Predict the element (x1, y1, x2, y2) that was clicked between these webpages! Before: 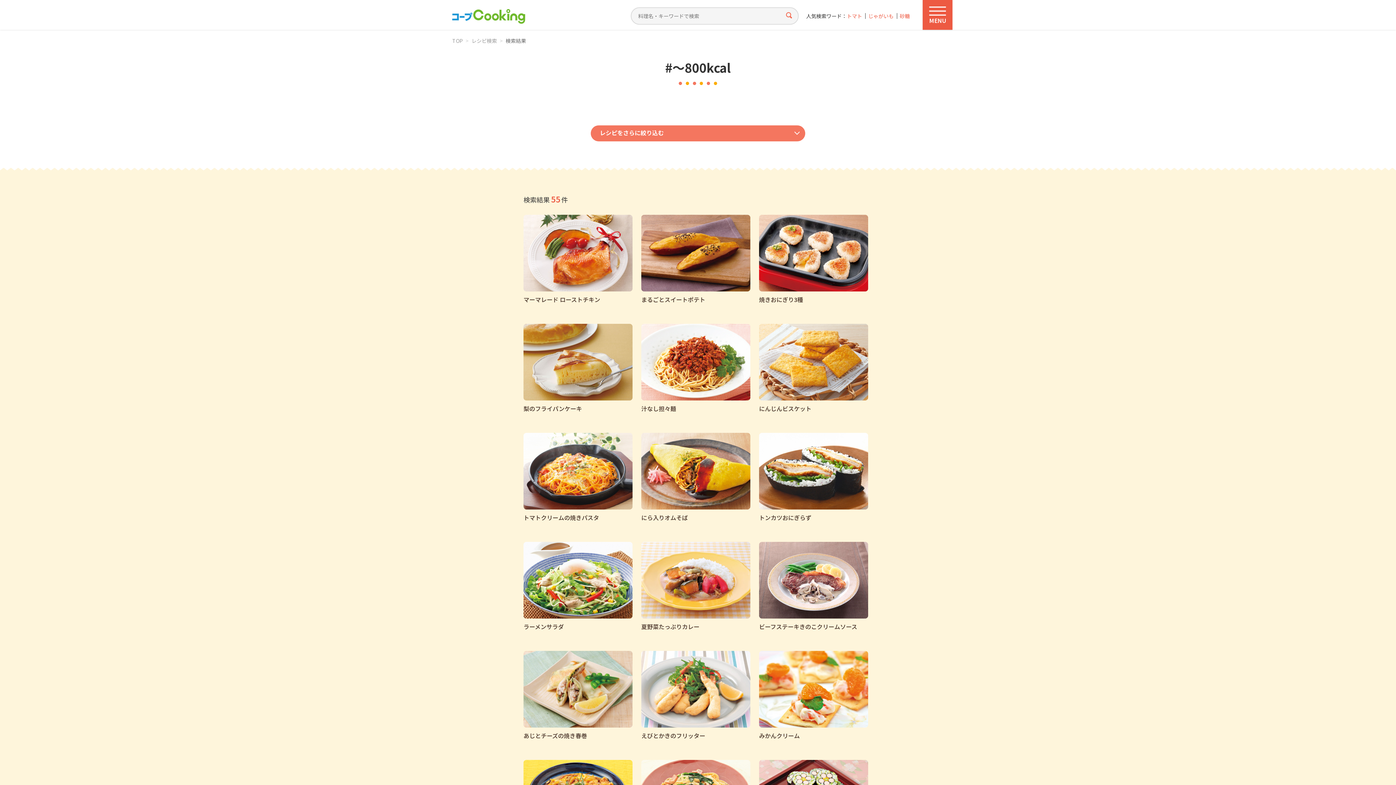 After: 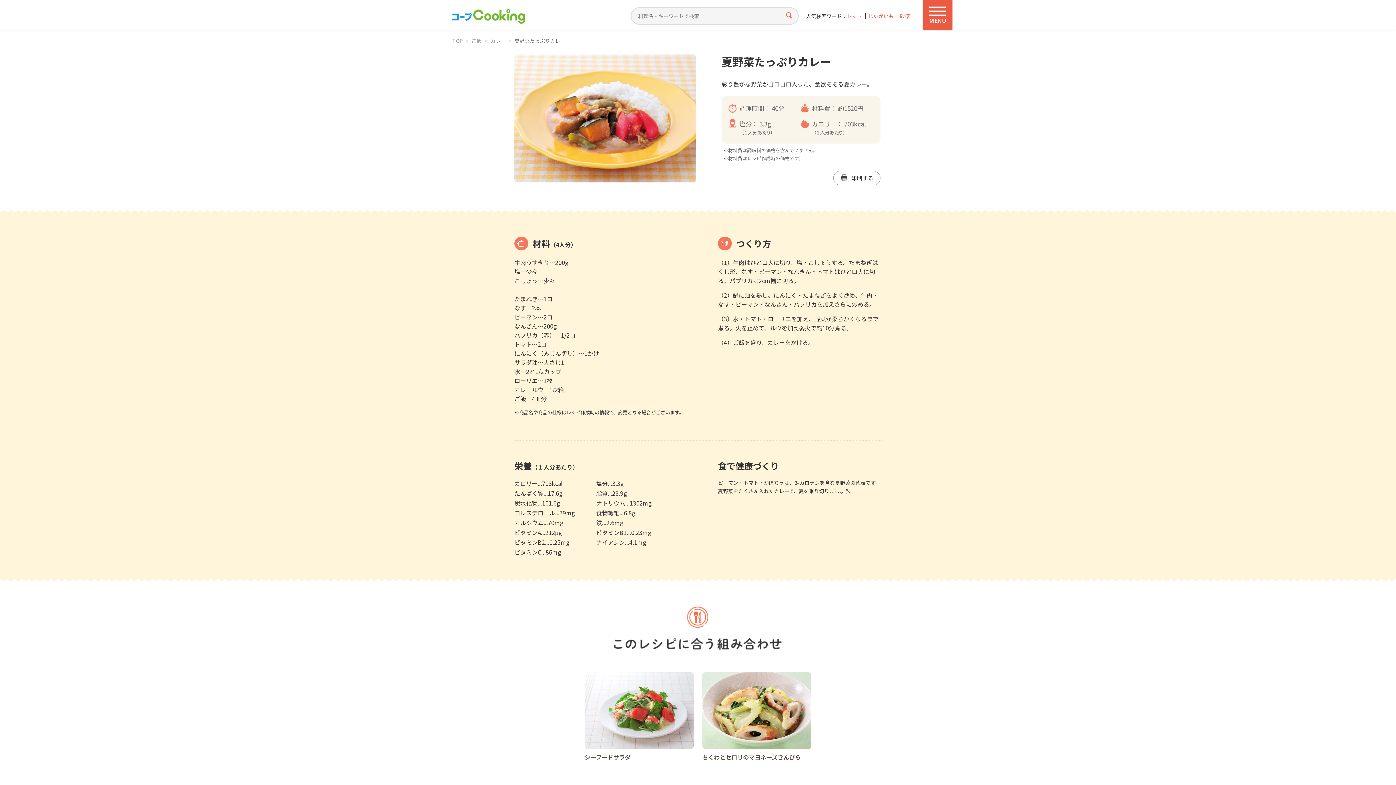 Action: label: 夏野菜たっぷりカレー bbox: (641, 542, 750, 631)